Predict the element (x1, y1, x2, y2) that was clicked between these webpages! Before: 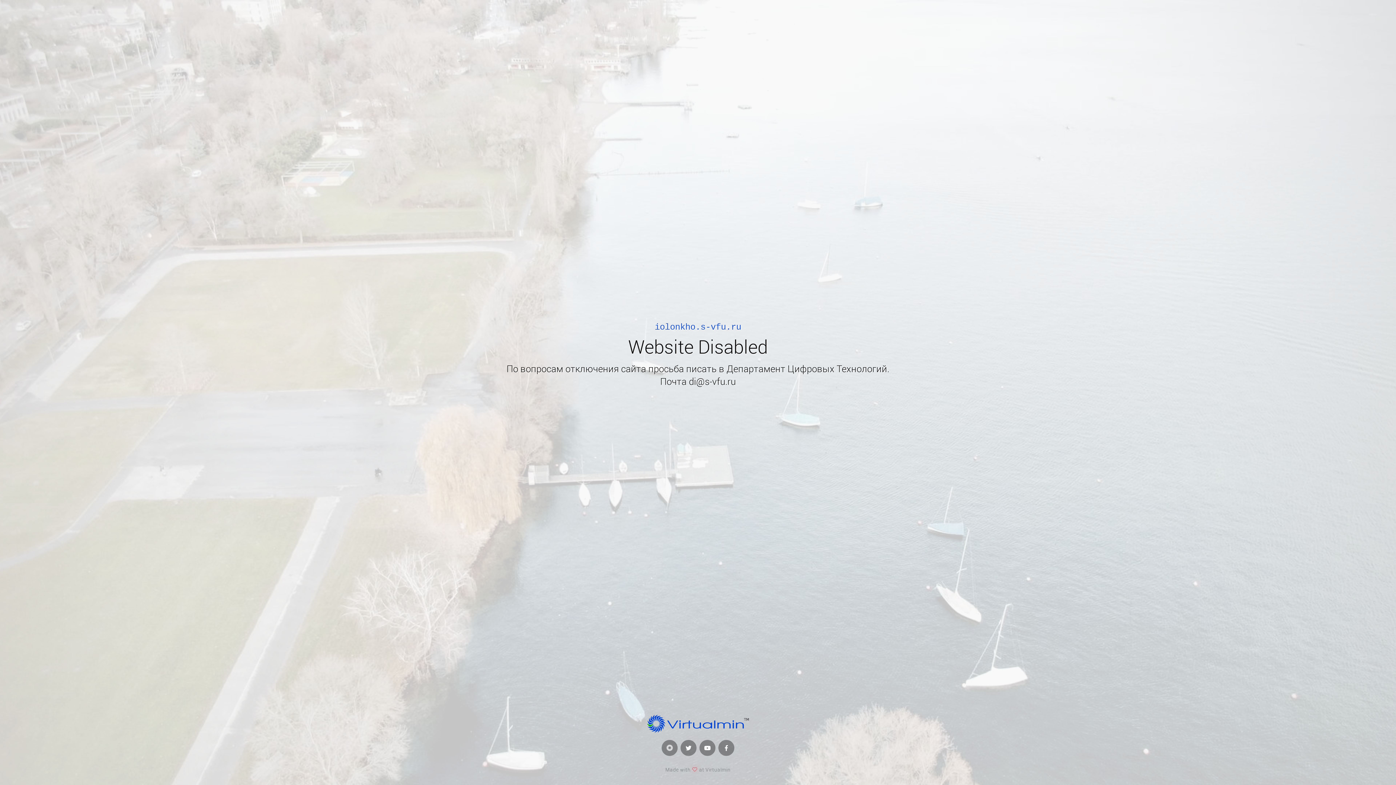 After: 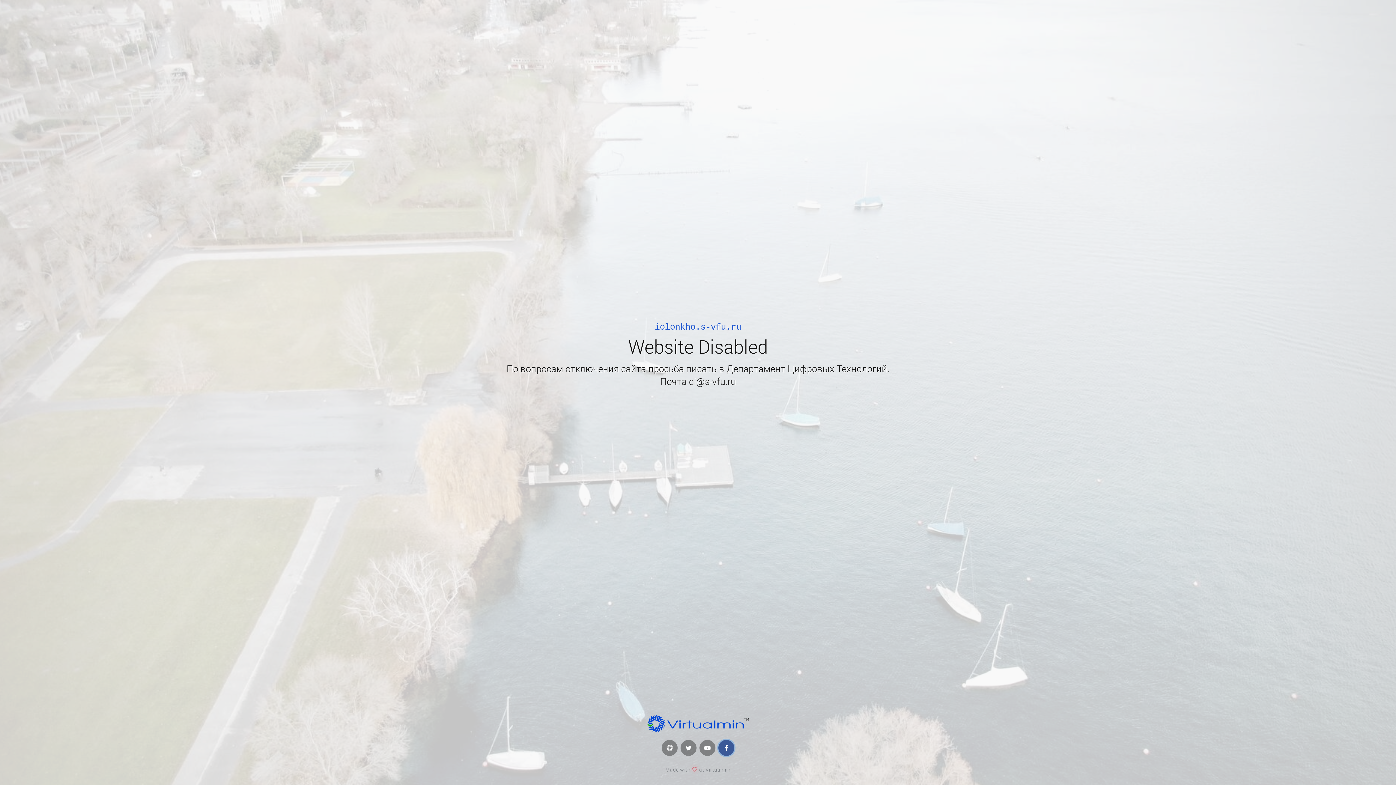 Action: bbox: (718, 740, 734, 756)